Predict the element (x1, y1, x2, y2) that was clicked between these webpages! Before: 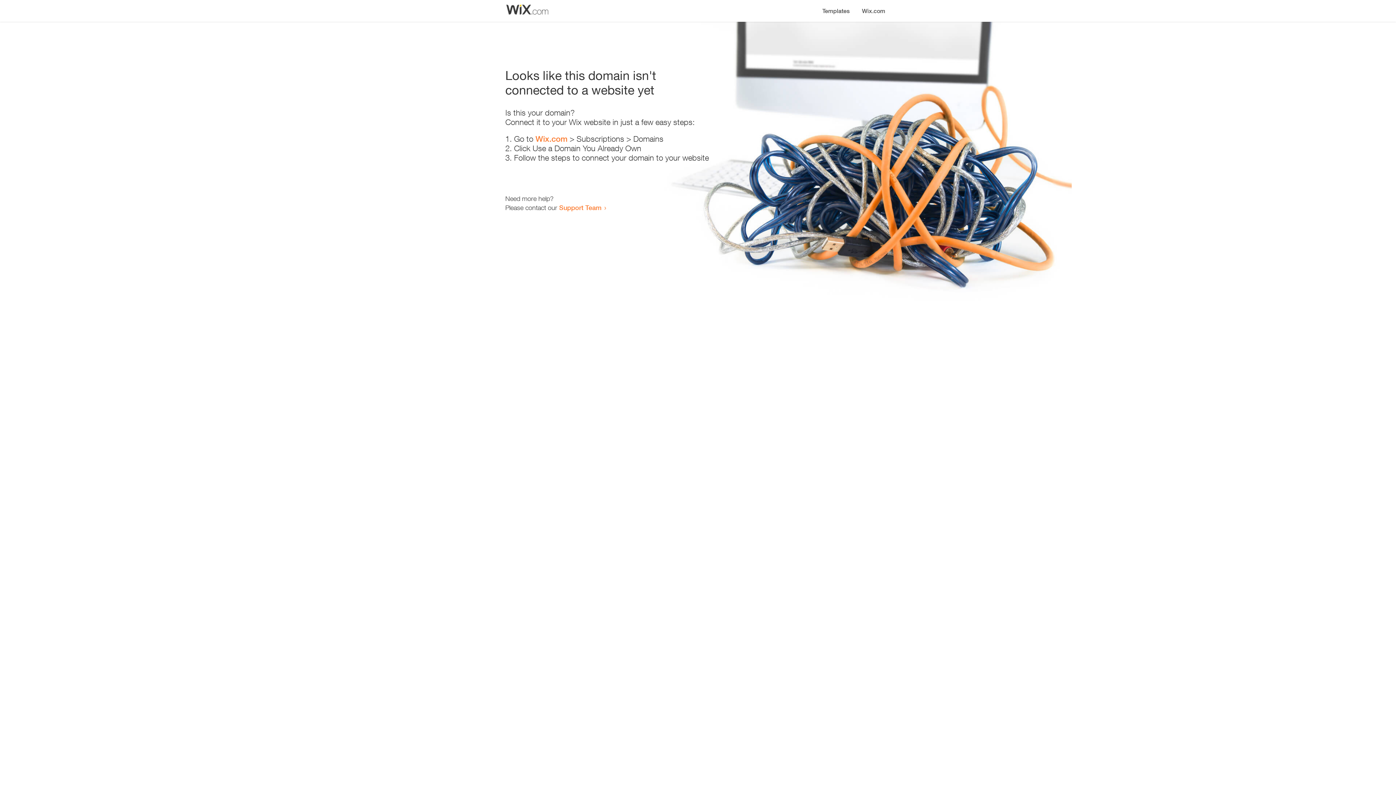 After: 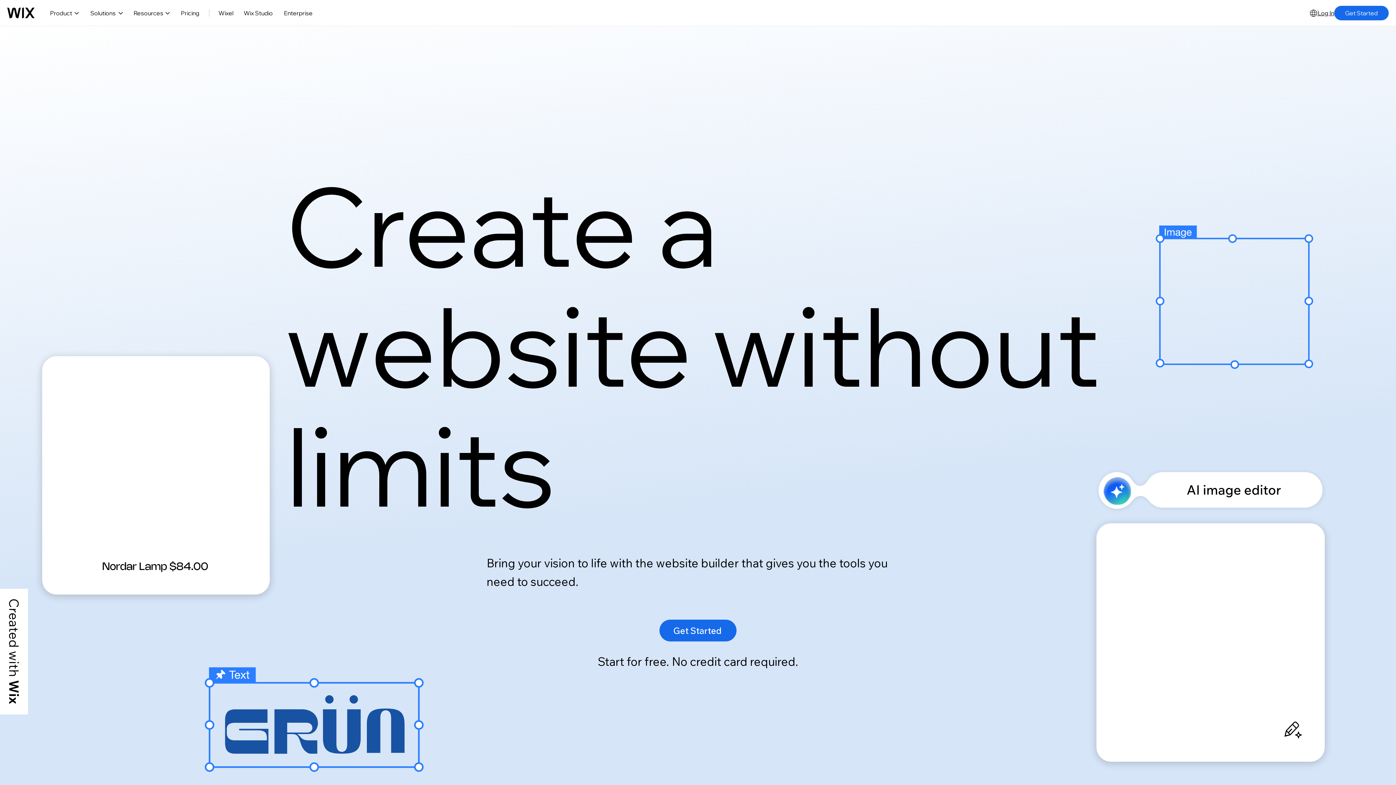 Action: label: Wix.com bbox: (535, 134, 567, 143)